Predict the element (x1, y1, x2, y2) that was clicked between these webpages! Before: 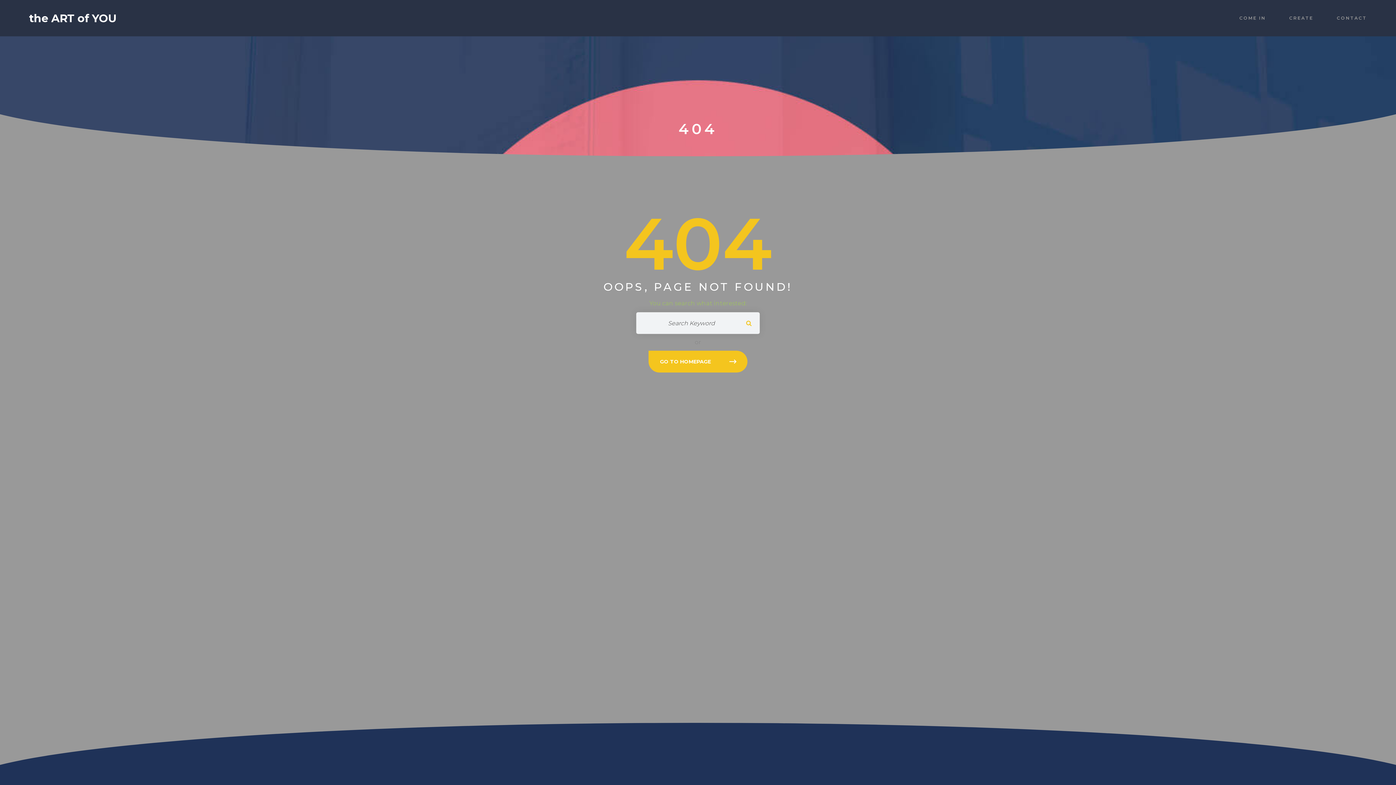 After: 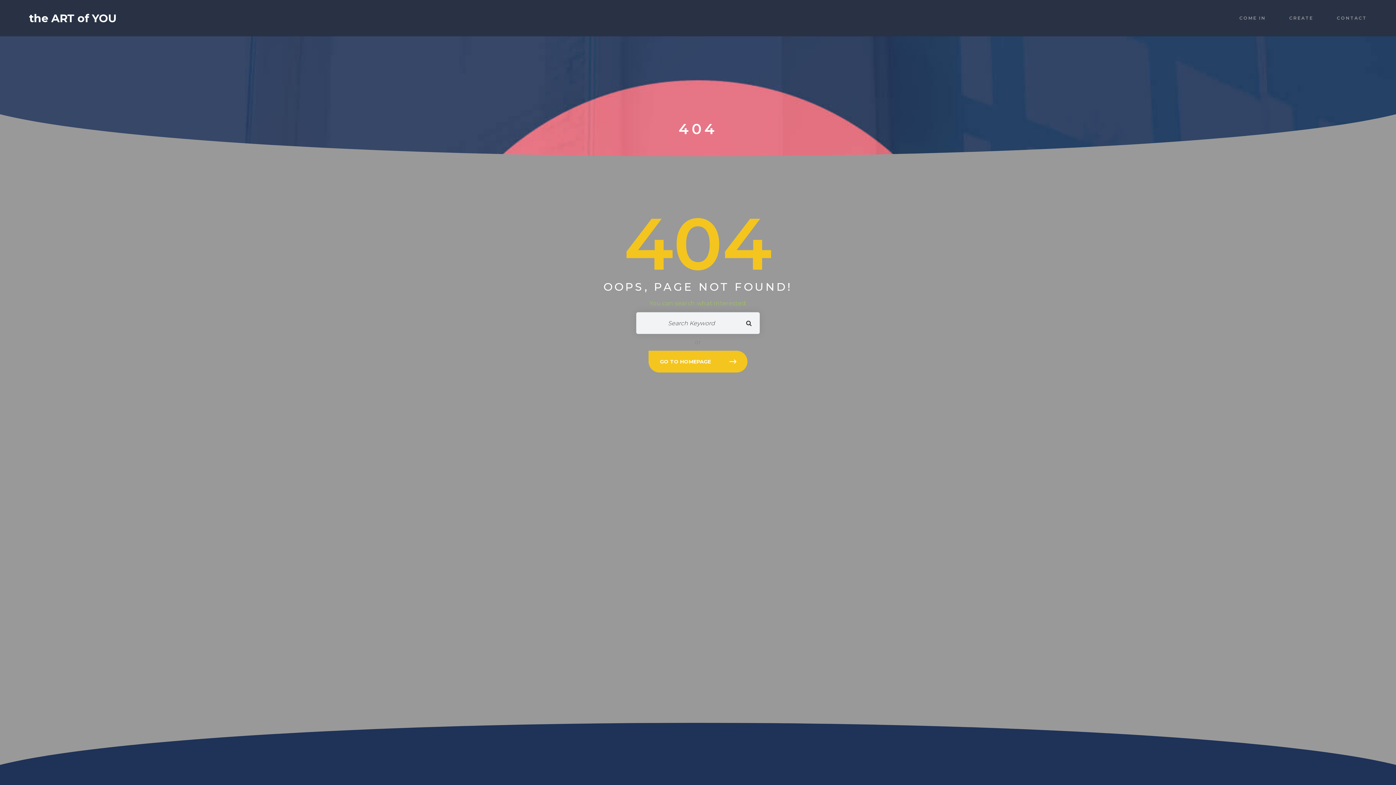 Action: bbox: (738, 312, 760, 334) label: SEARCH